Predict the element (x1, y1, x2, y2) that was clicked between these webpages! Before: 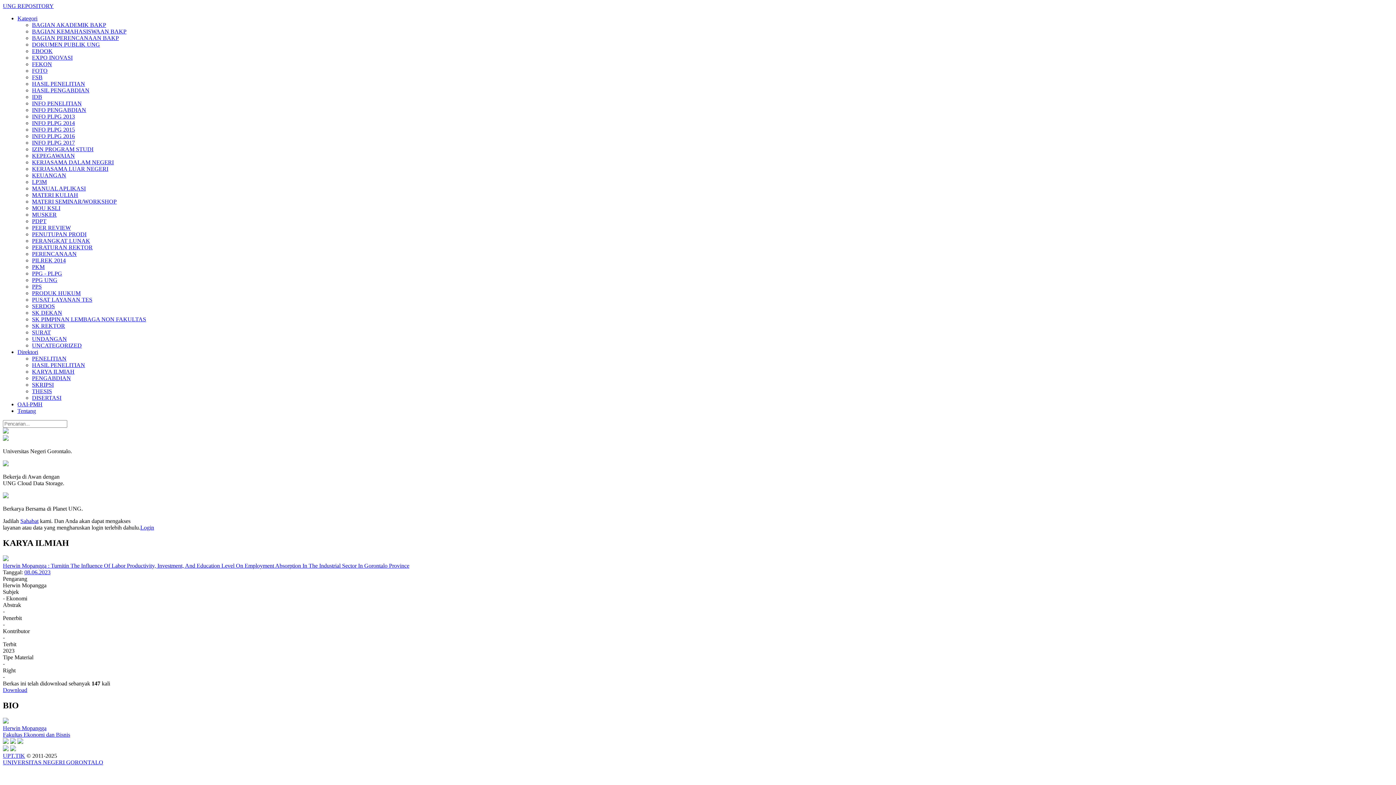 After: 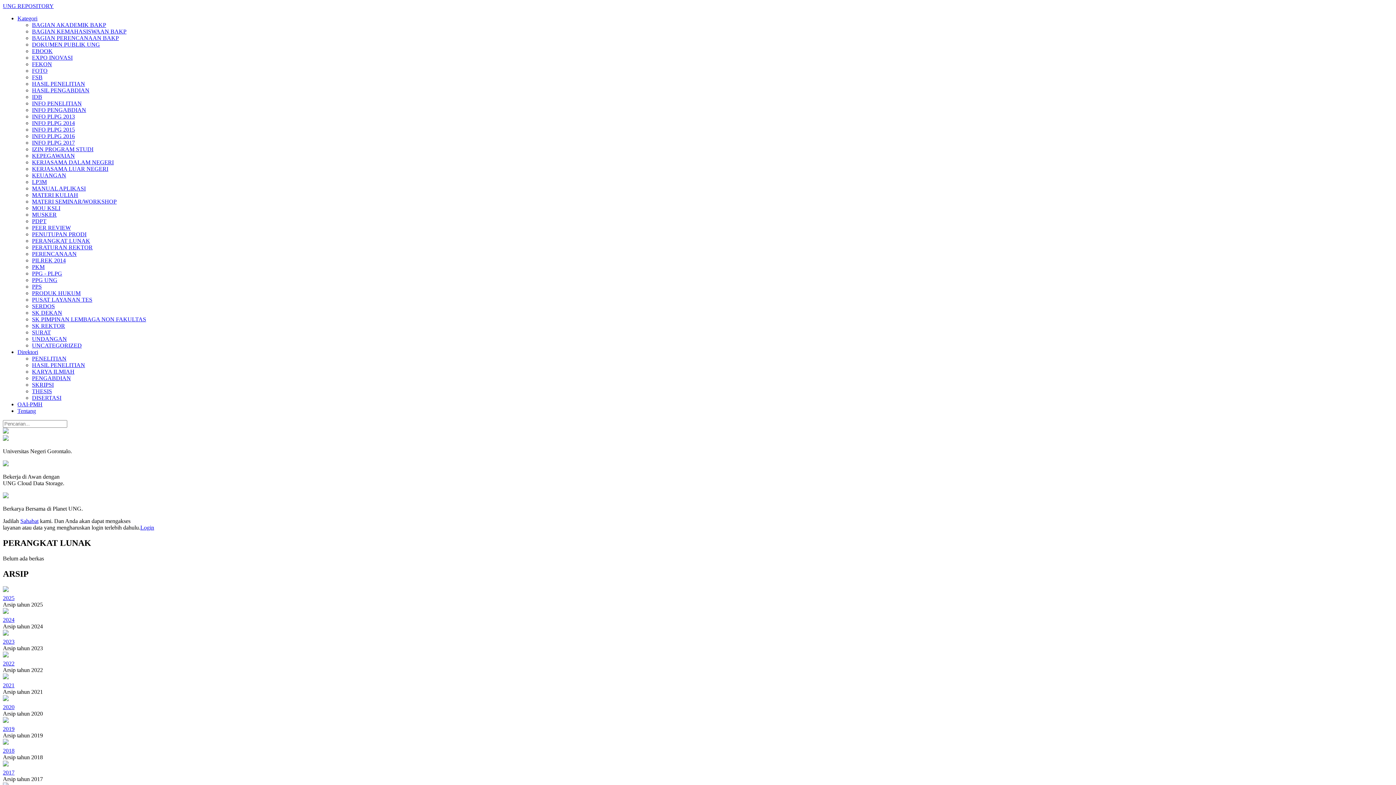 Action: label: PERANGKAT LUNAK bbox: (32, 237, 90, 244)